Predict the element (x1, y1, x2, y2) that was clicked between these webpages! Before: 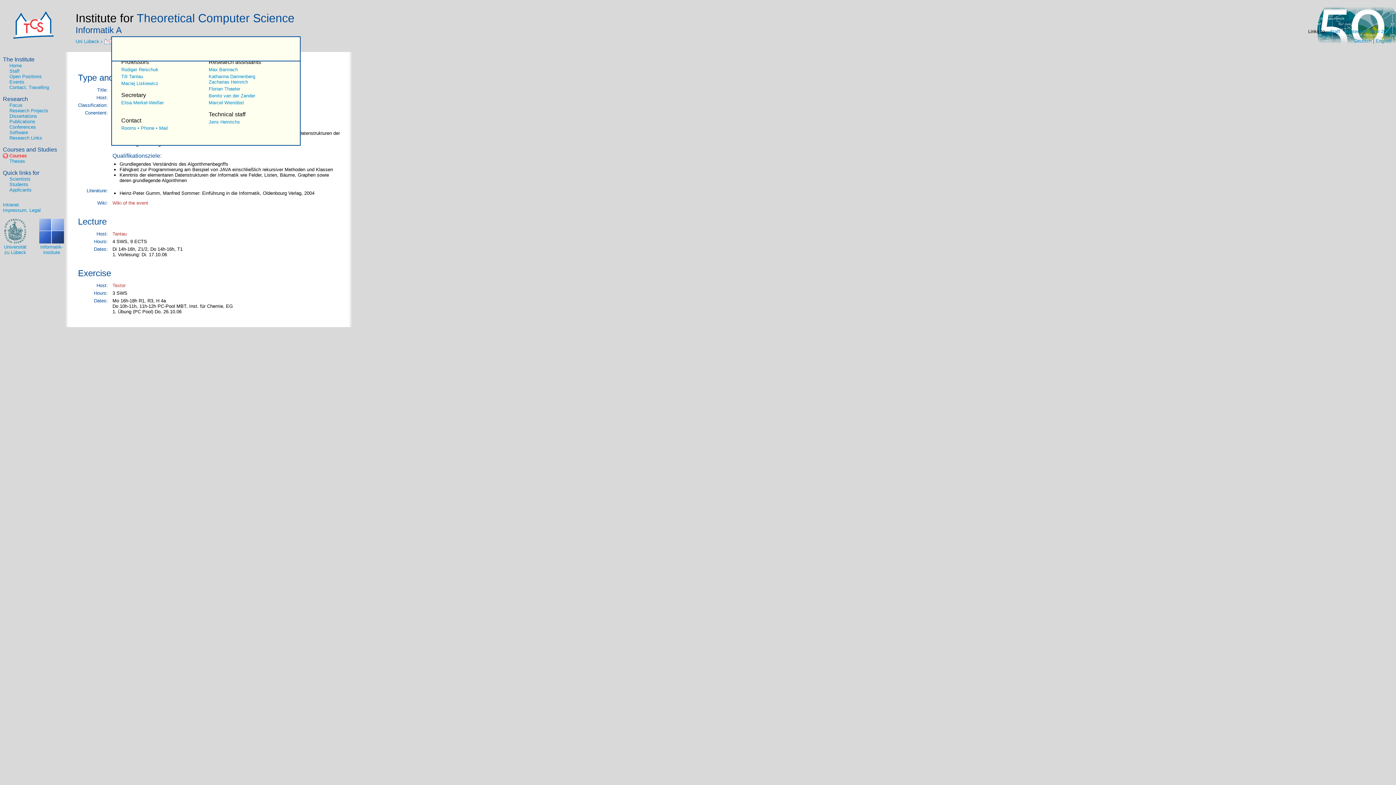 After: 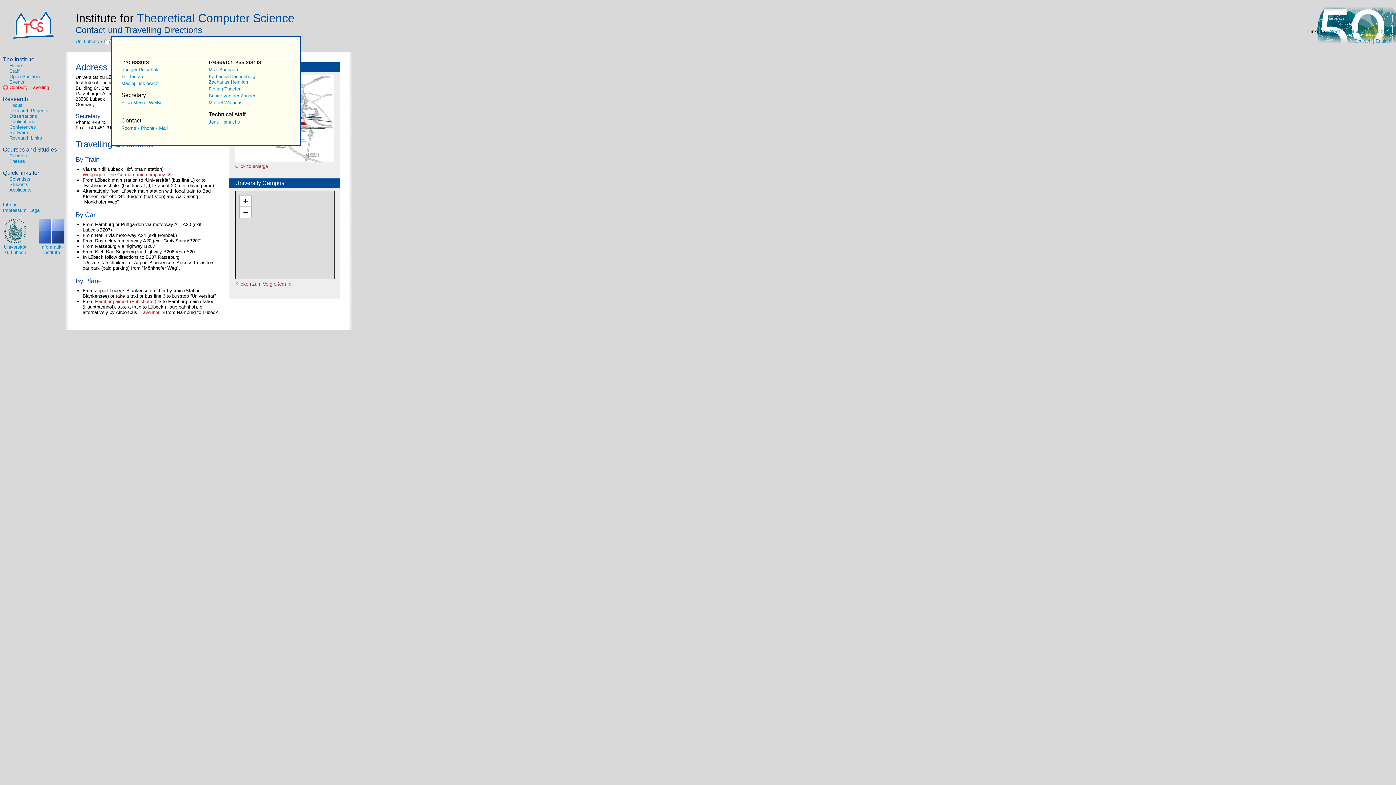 Action: bbox: (2, 84, 49, 90) label: Contact, Travelling